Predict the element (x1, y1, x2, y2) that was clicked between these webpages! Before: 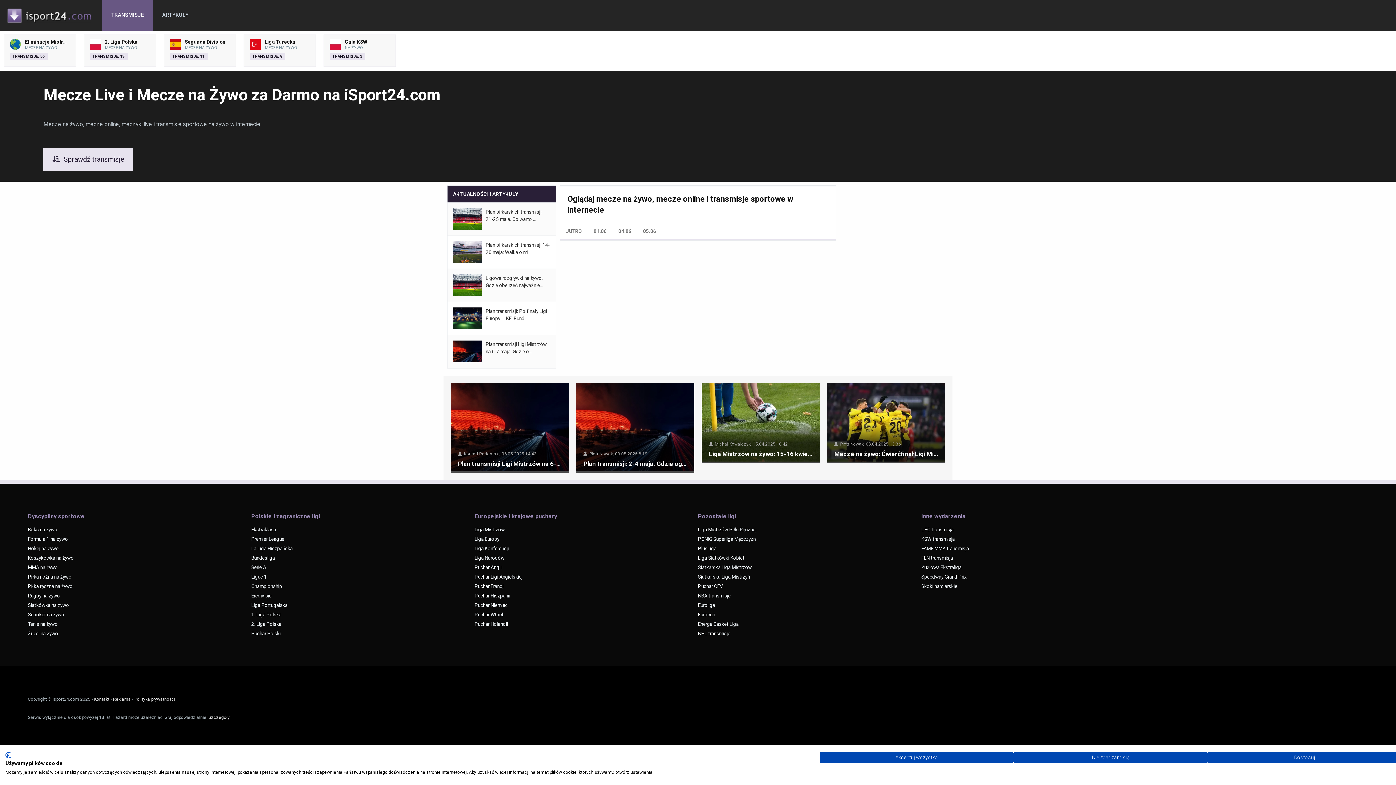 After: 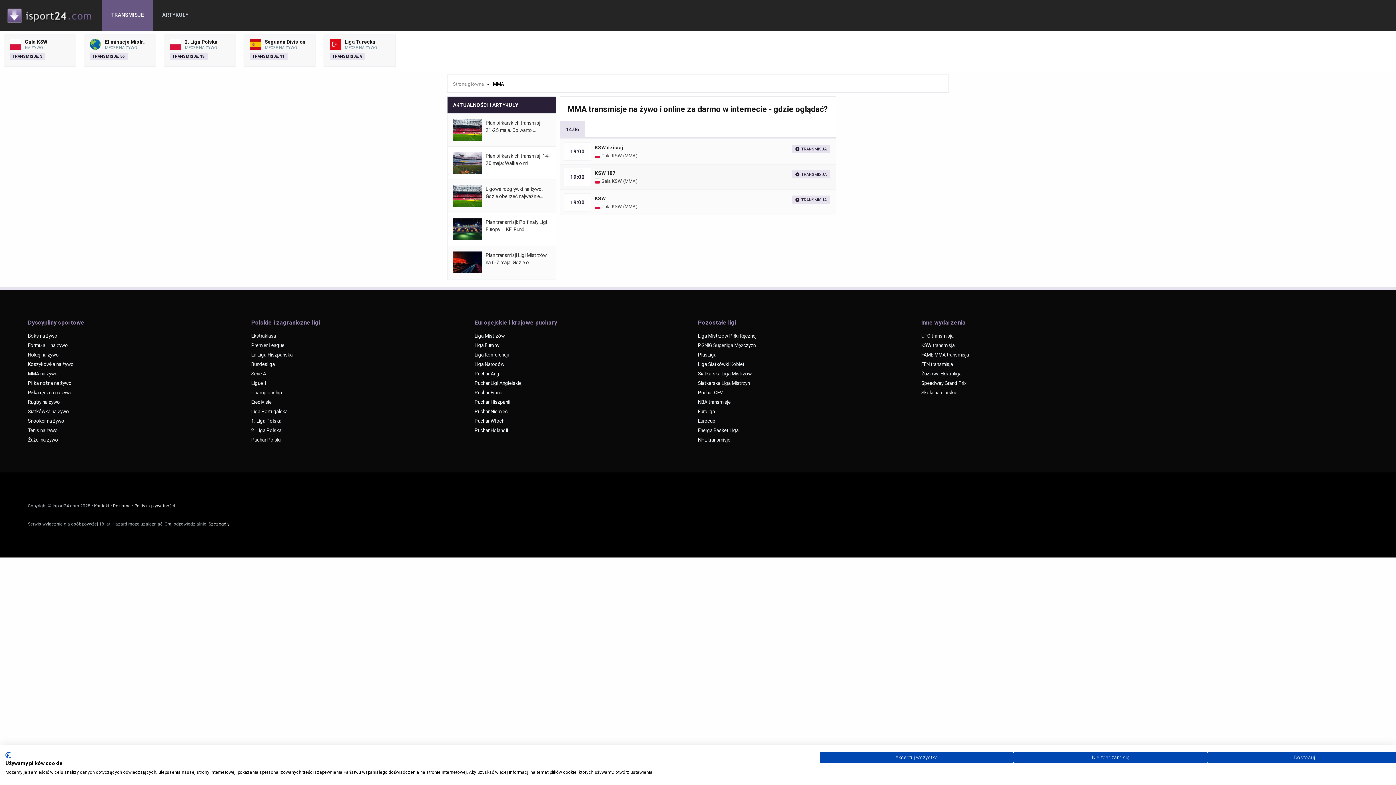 Action: label: MMA na żywo bbox: (27, 562, 251, 572)